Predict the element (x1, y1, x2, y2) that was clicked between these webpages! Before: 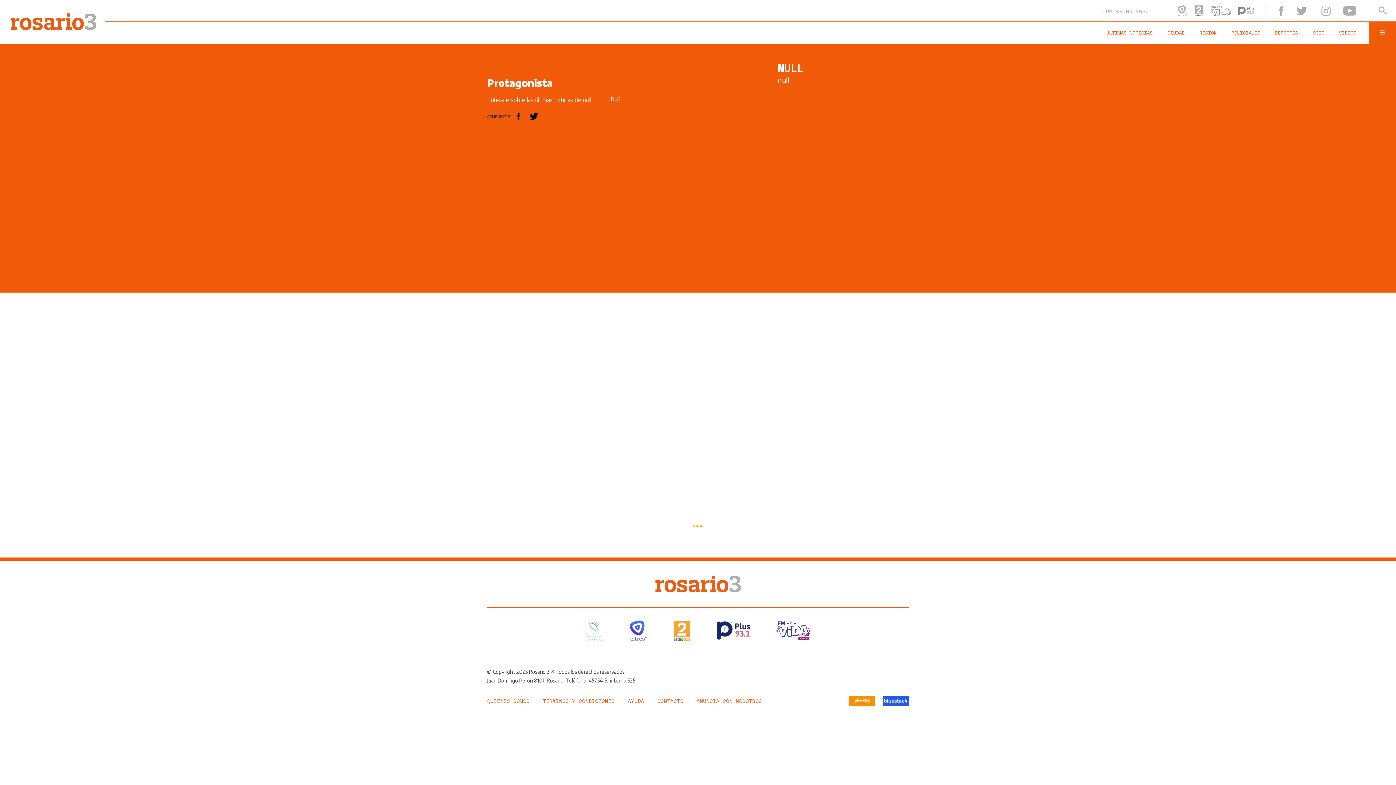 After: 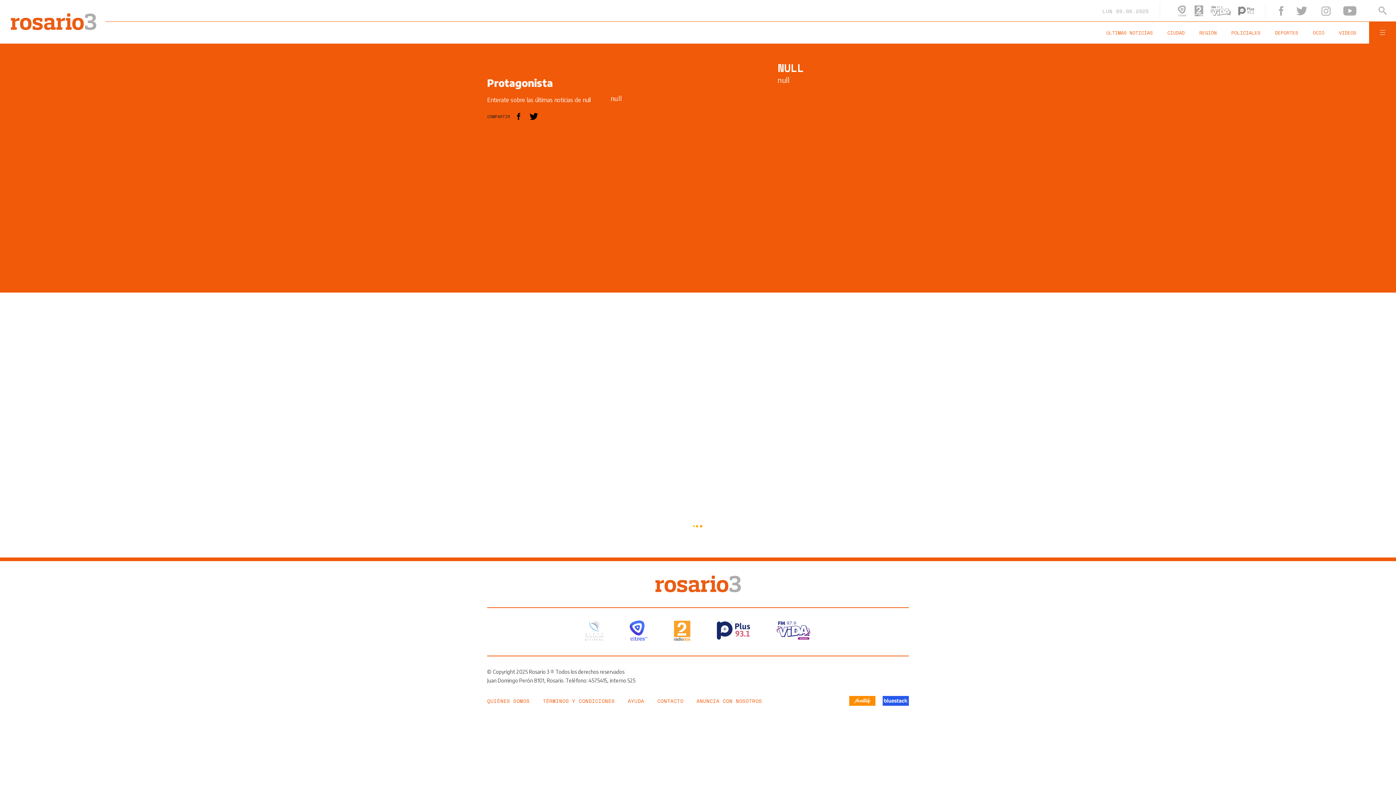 Action: bbox: (674, 621, 690, 640)